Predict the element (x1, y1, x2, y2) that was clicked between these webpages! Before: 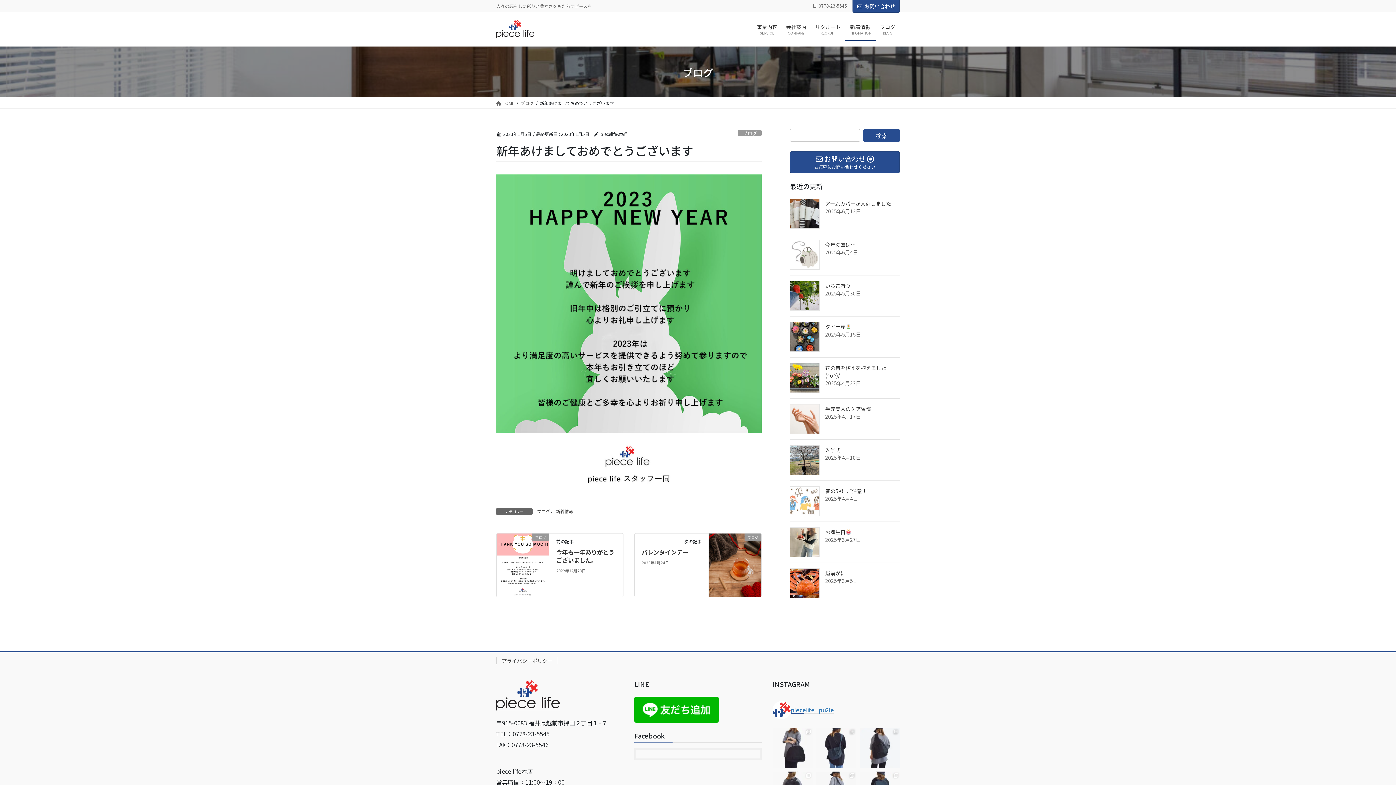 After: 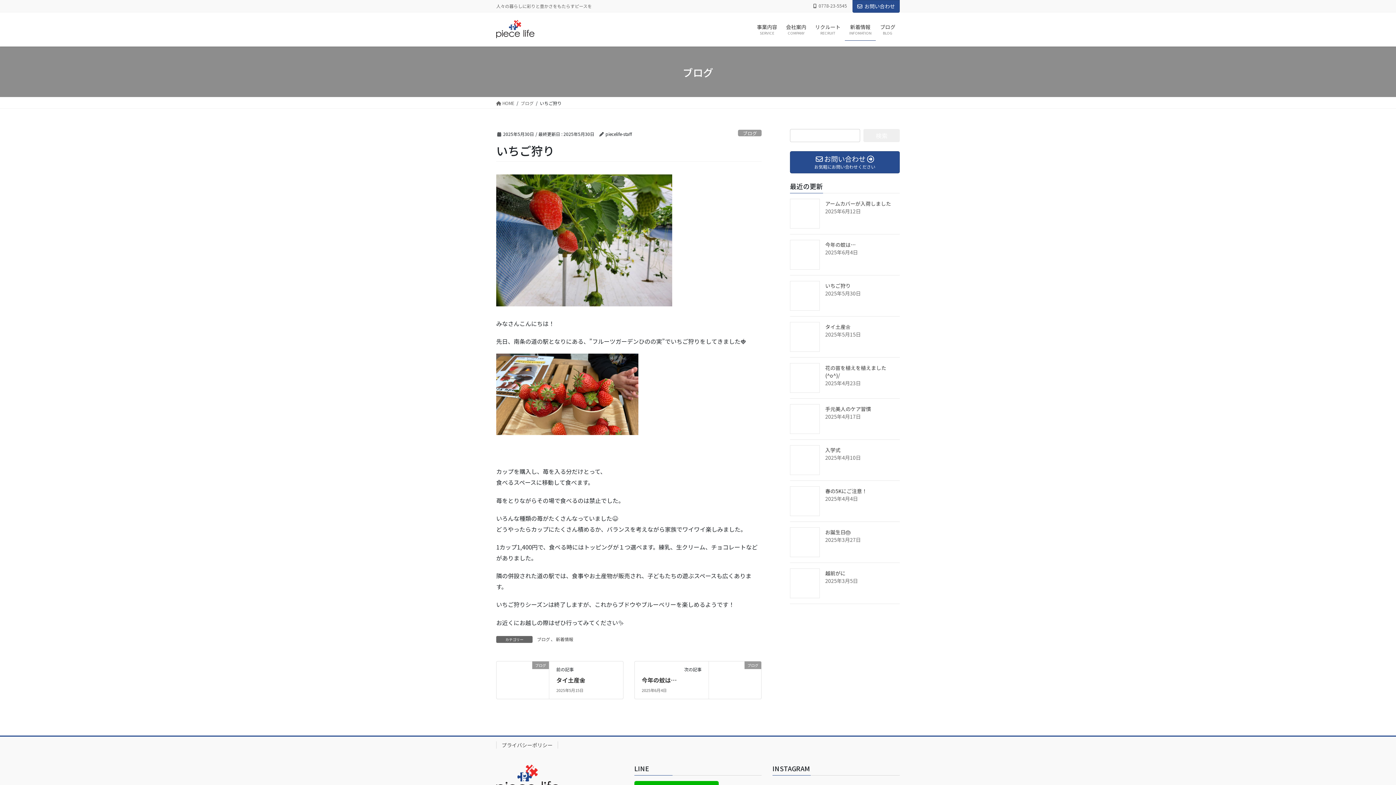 Action: label: いちご狩り bbox: (825, 282, 850, 289)